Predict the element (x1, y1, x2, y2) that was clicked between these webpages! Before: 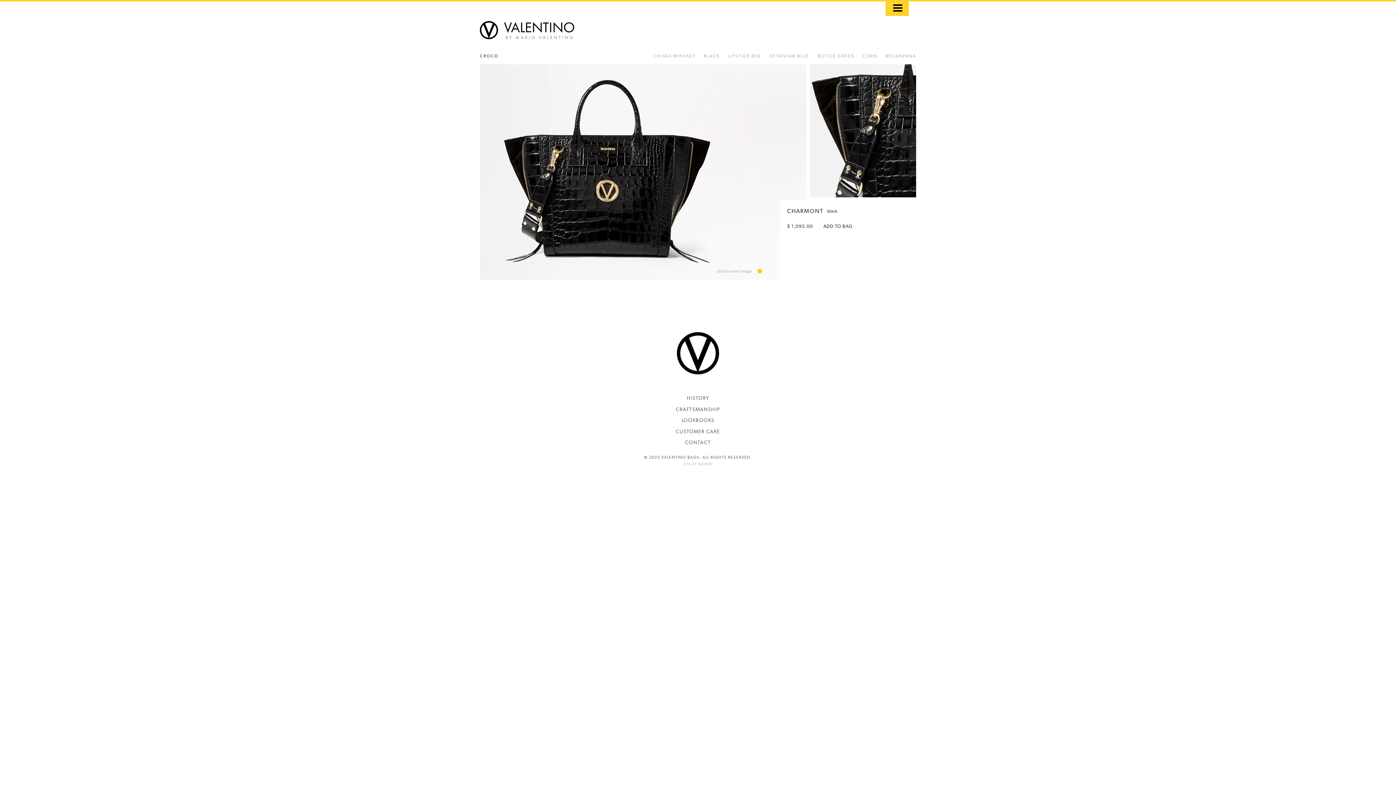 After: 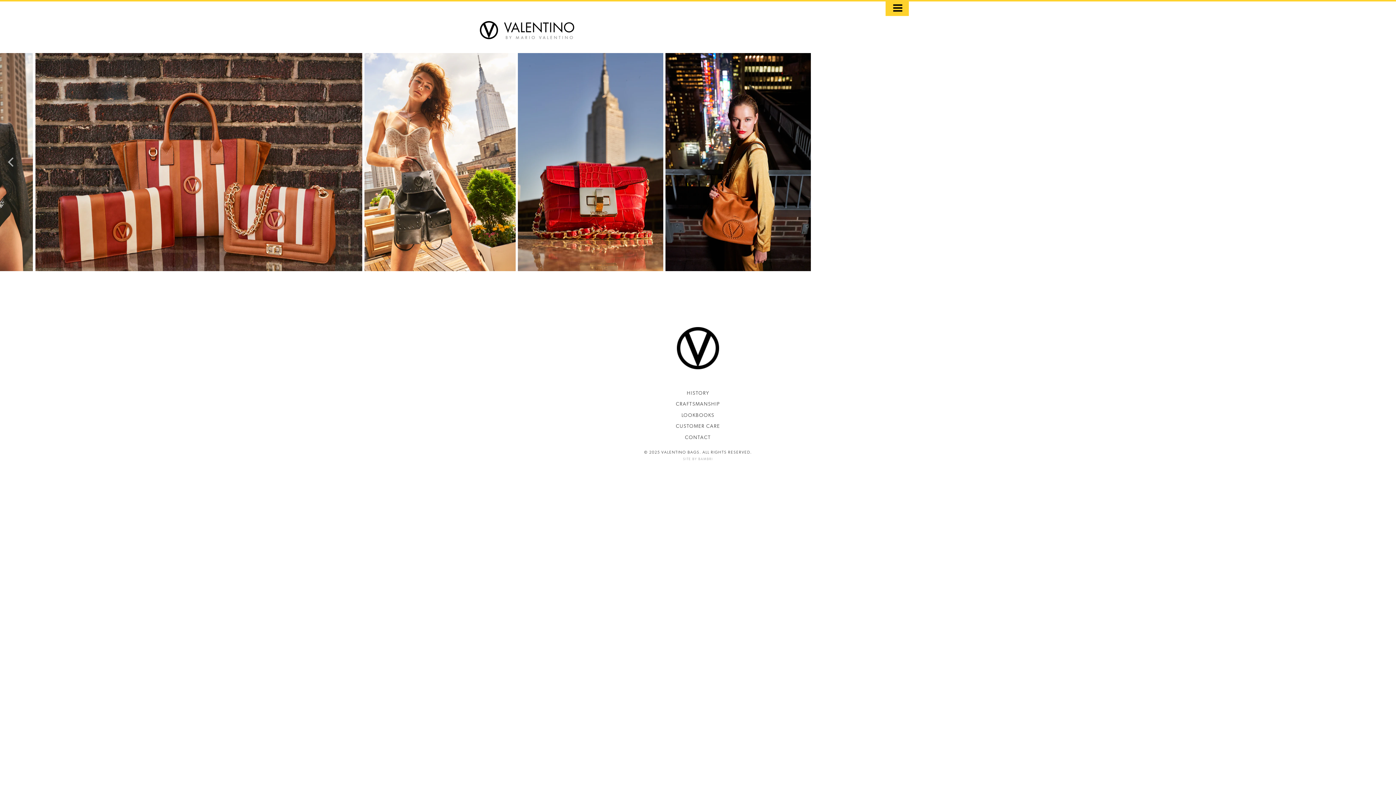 Action: bbox: (480, 16, 574, 45)